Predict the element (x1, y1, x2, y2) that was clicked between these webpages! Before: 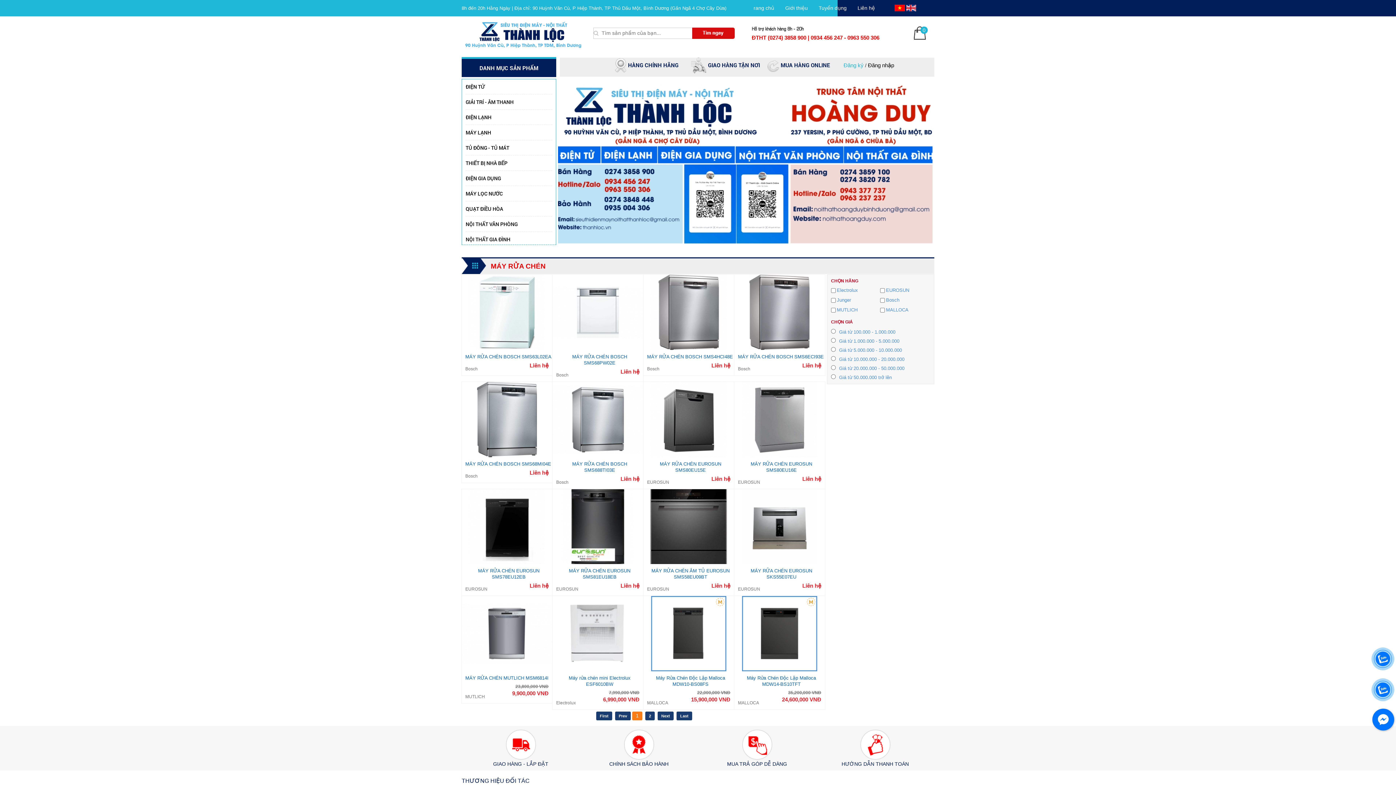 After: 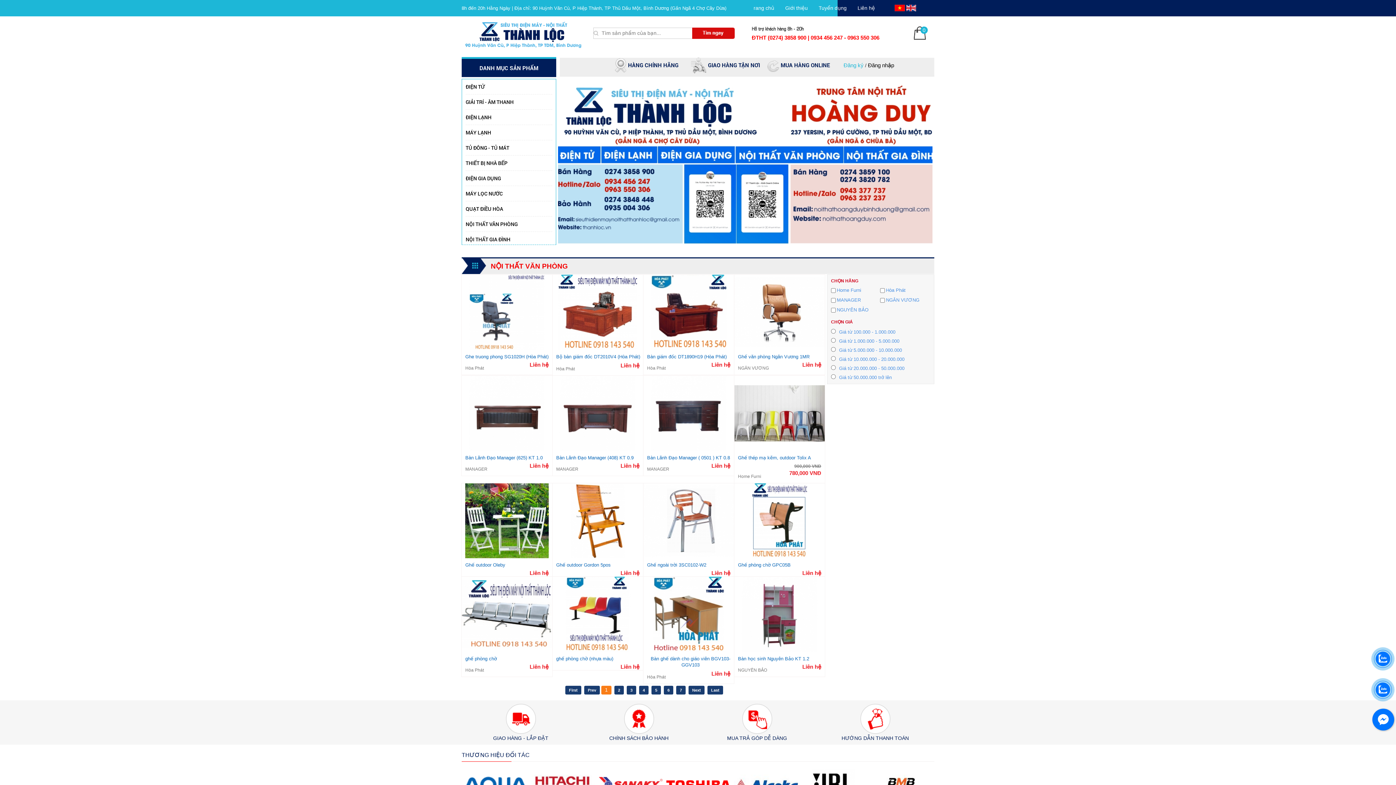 Action: bbox: (465, 221, 548, 227) label: NỘI THẤT VĂN PHÒNG